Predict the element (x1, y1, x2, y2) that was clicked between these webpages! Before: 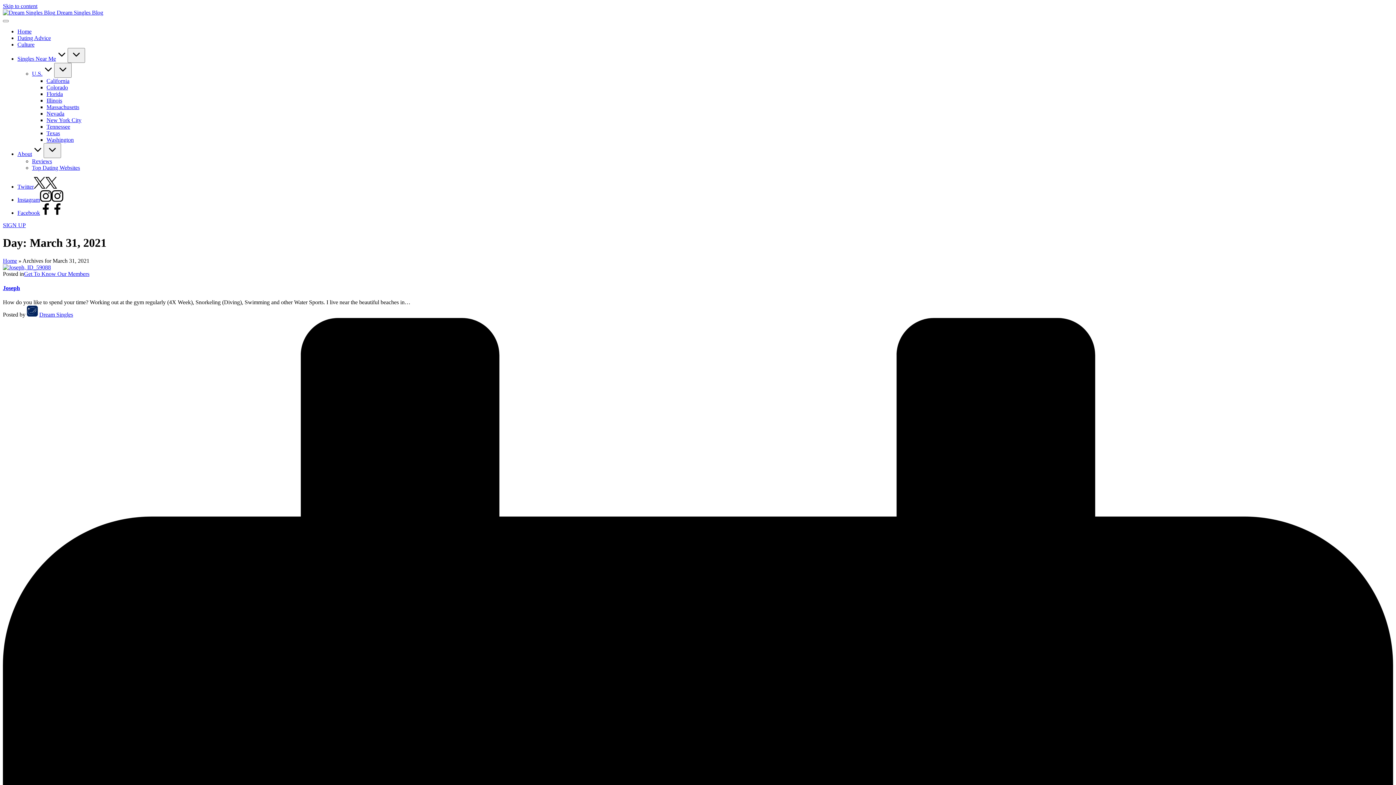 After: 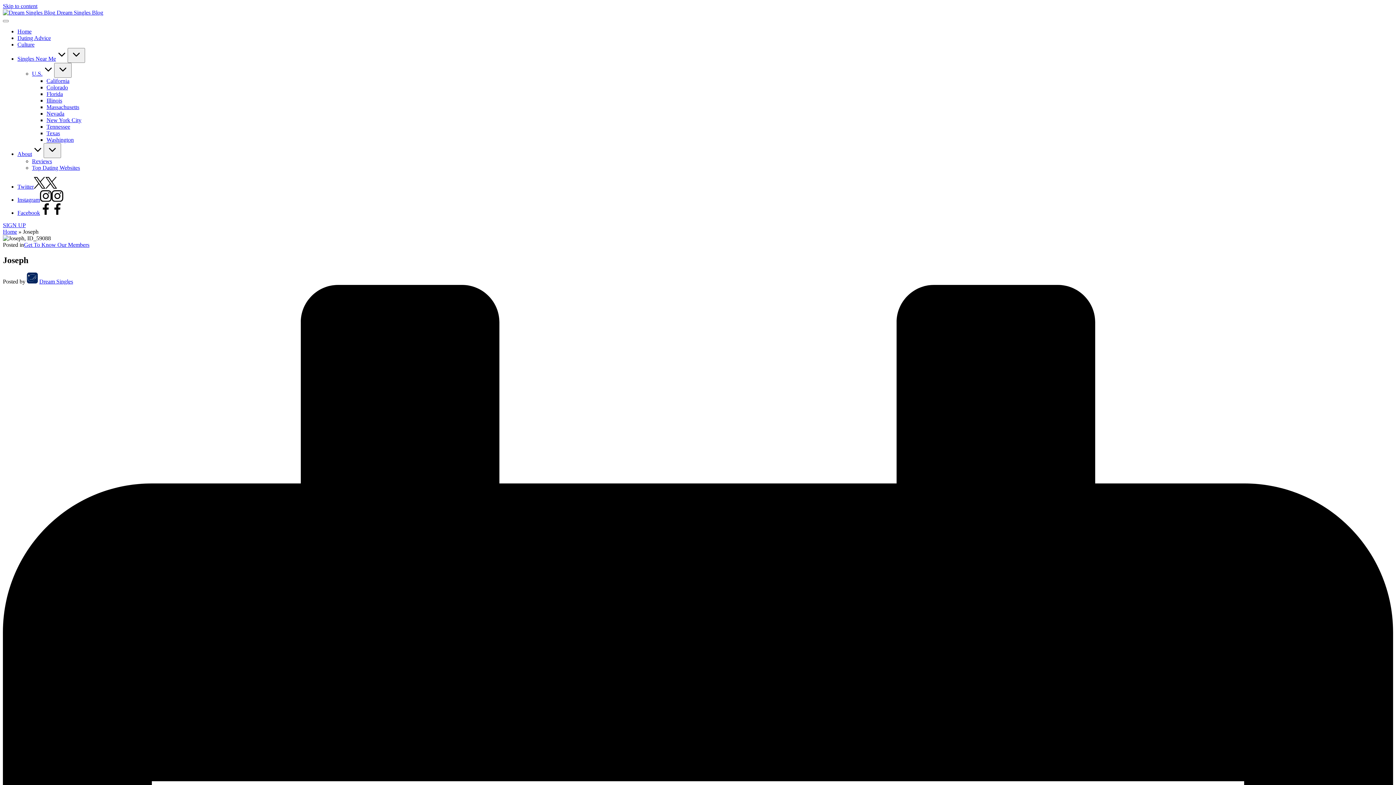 Action: bbox: (2, 264, 50, 270)